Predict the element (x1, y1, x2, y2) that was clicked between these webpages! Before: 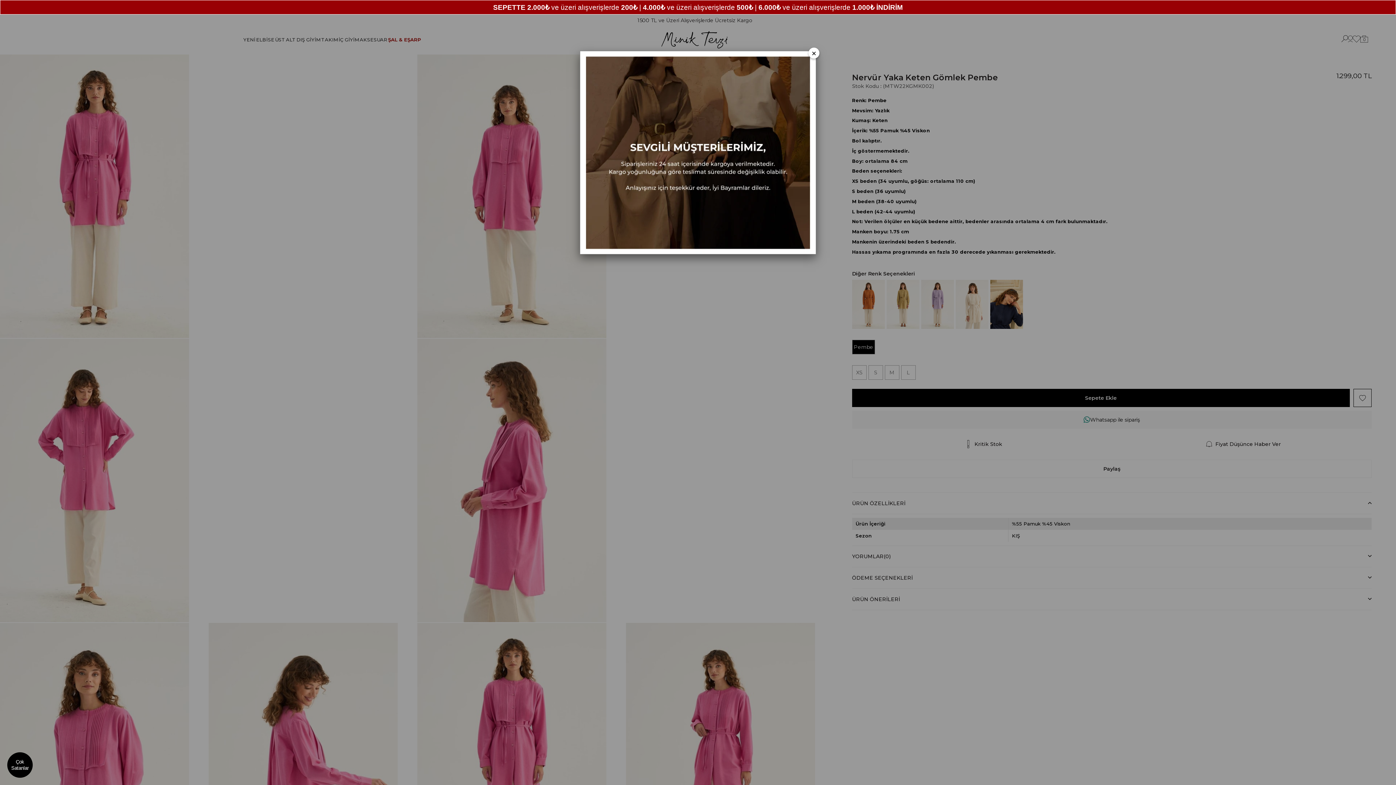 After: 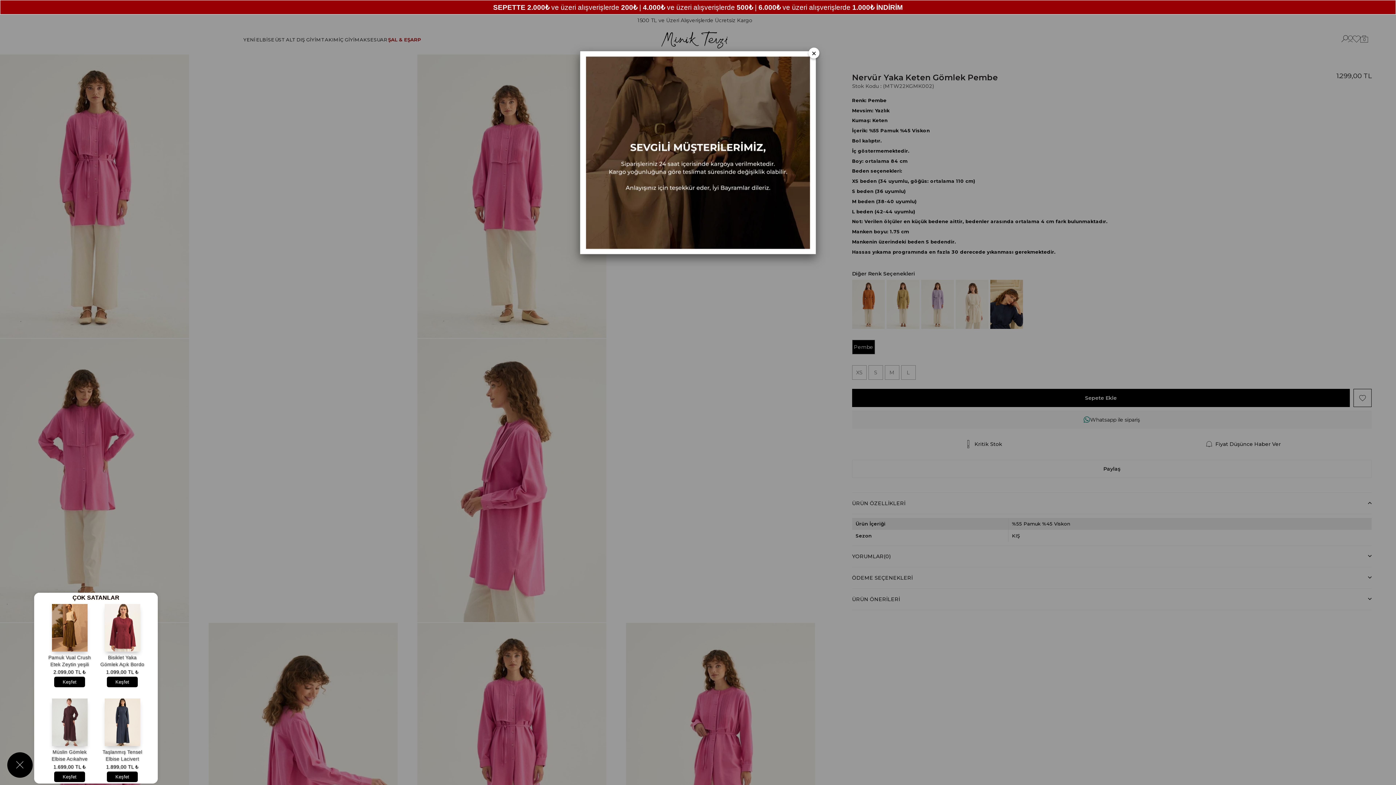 Action: bbox: (7, 752, 32, 778) label: Çok Satanlar